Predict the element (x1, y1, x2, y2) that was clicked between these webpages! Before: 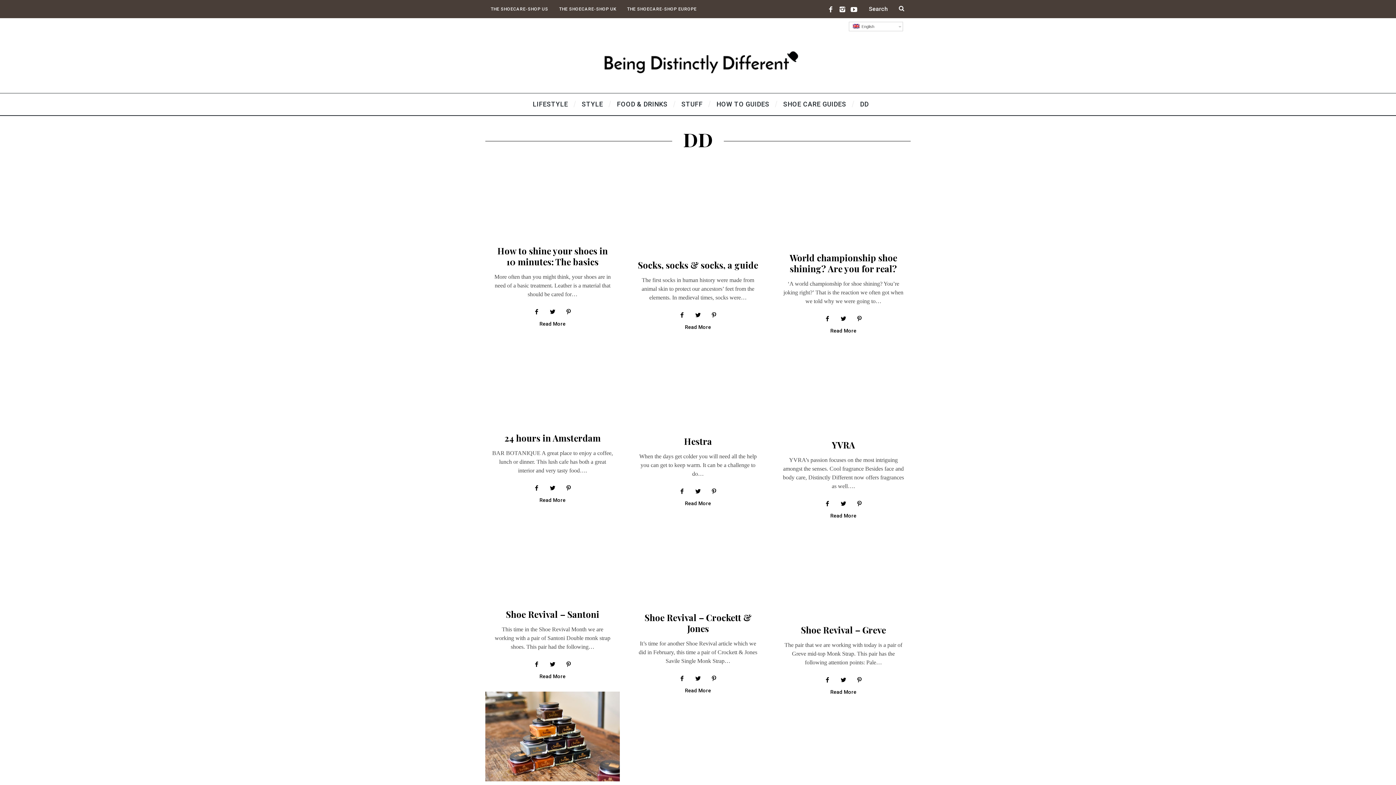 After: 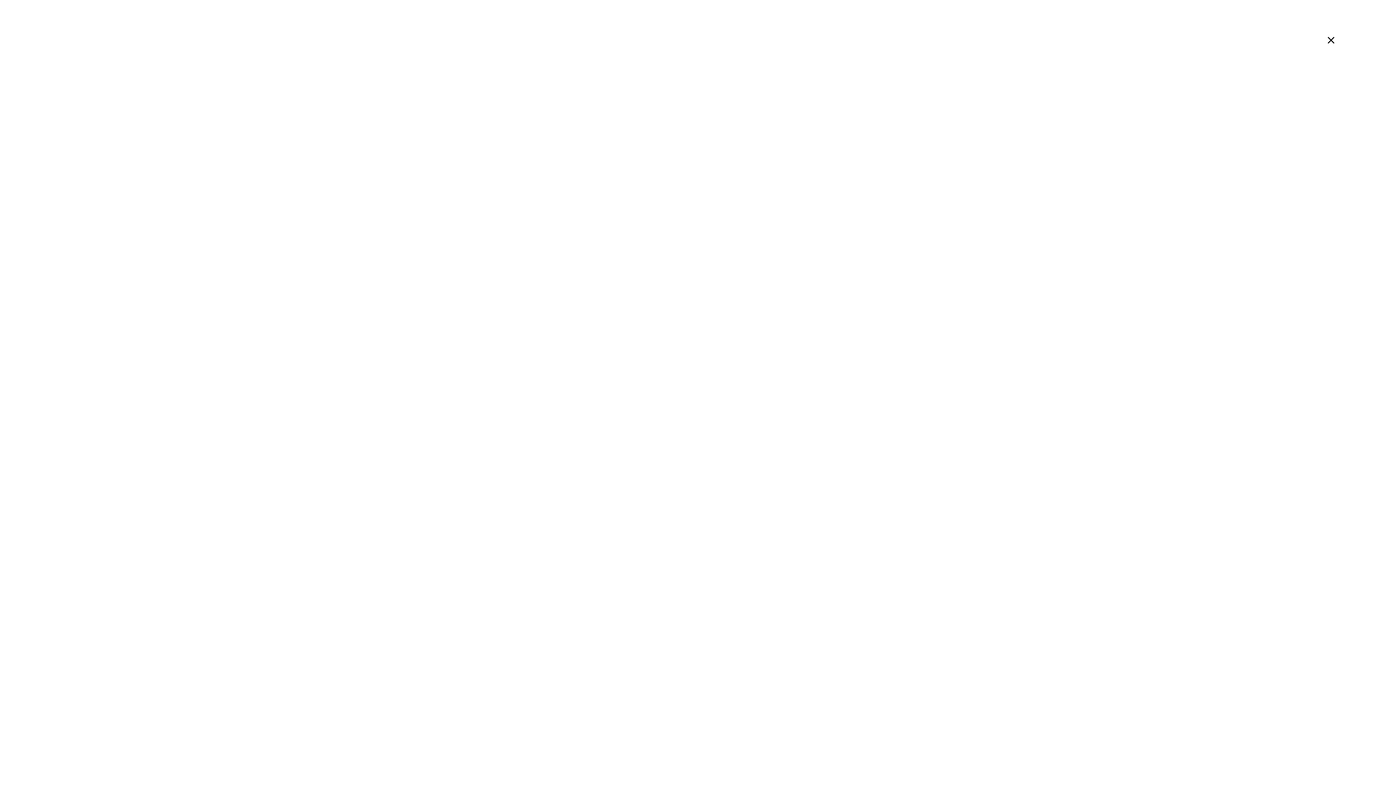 Action: bbox: (706, 671, 721, 686)